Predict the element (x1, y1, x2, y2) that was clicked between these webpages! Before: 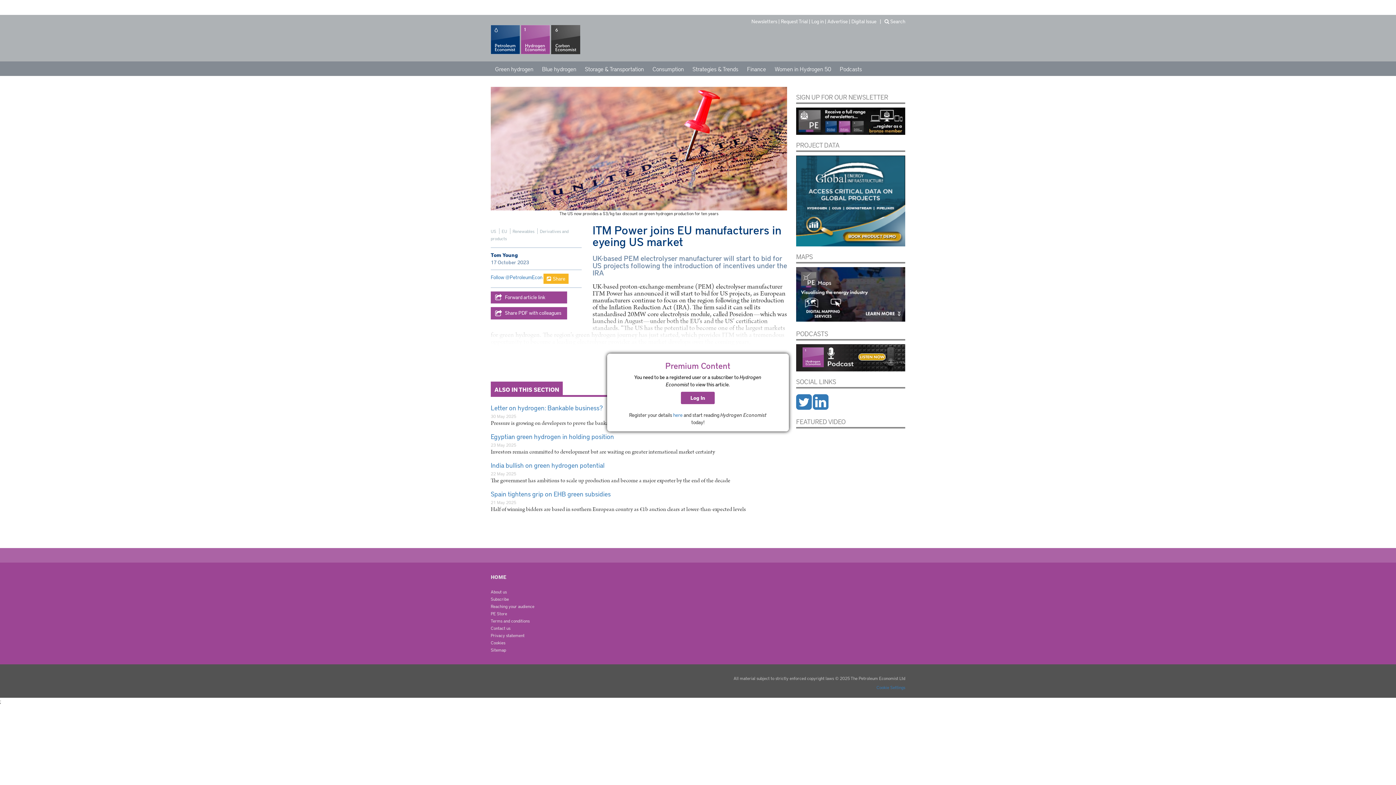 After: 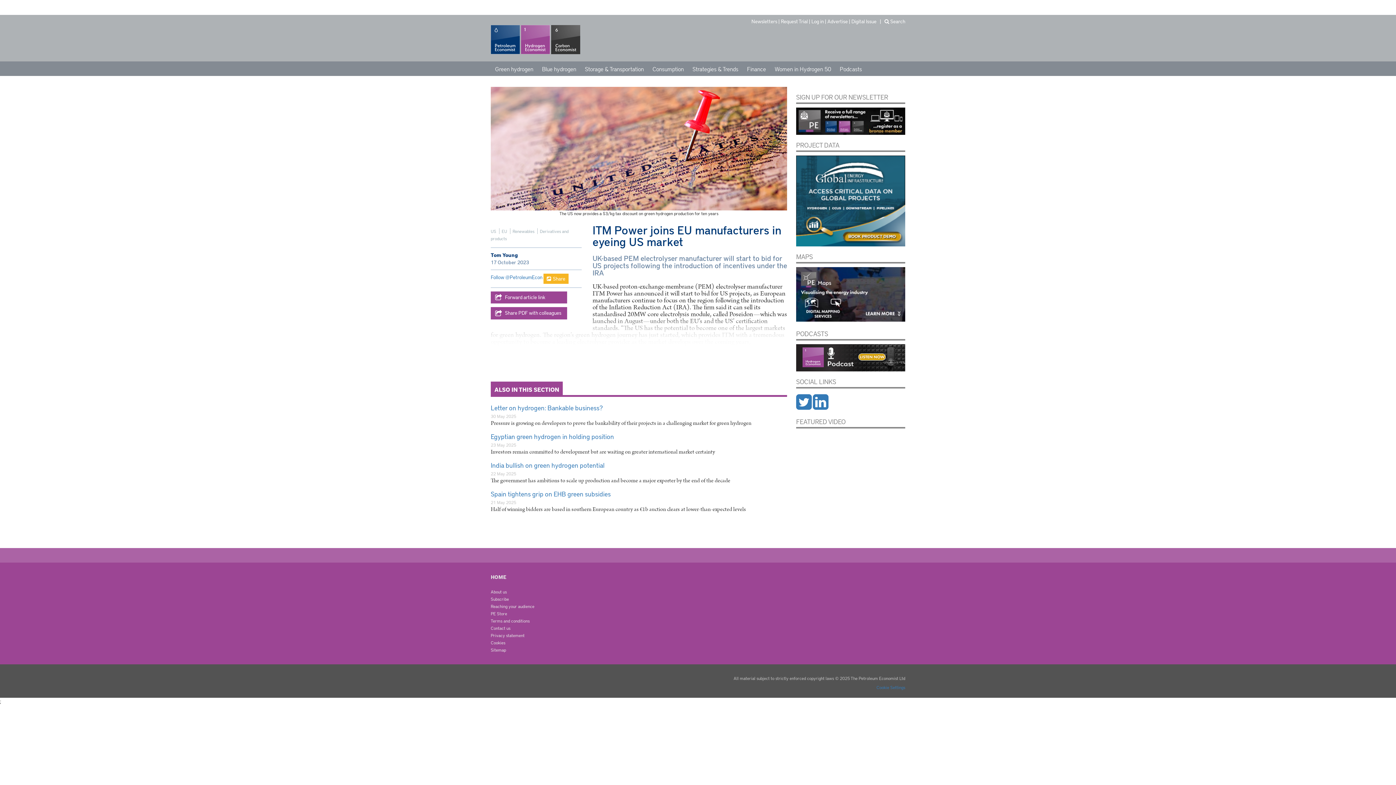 Action: bbox: (673, 411, 682, 418) label: here